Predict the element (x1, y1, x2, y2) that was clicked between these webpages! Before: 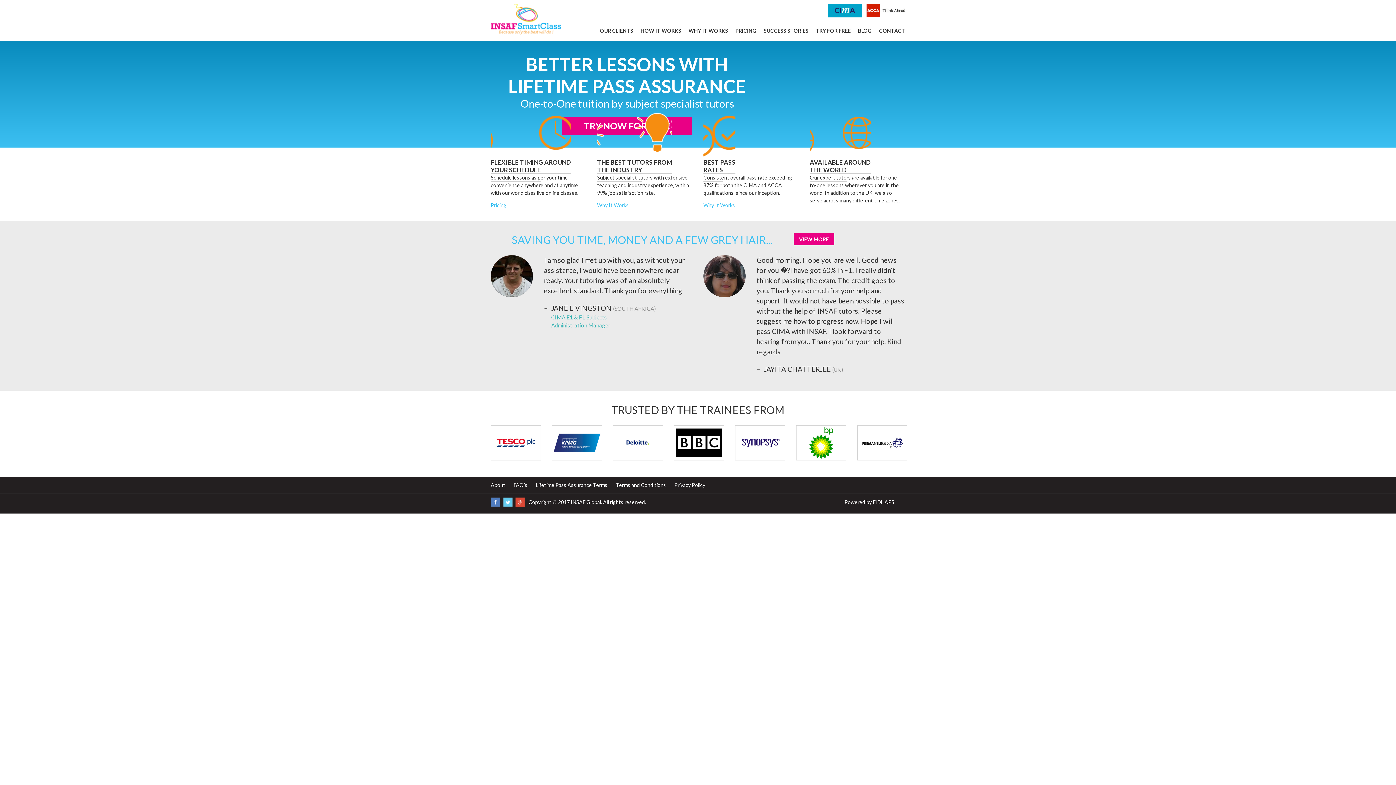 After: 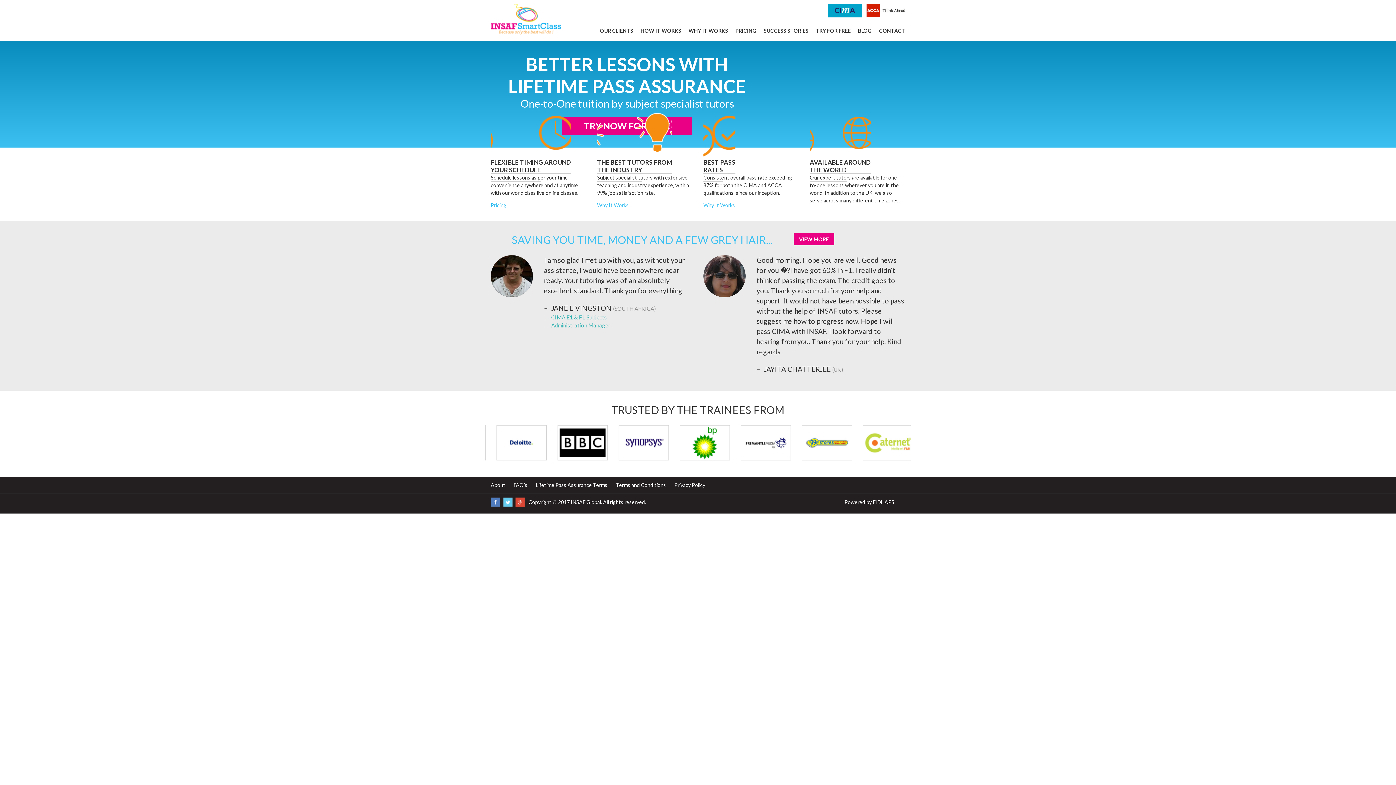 Action: label: WHY IT WORKS bbox: (688, 27, 728, 33)